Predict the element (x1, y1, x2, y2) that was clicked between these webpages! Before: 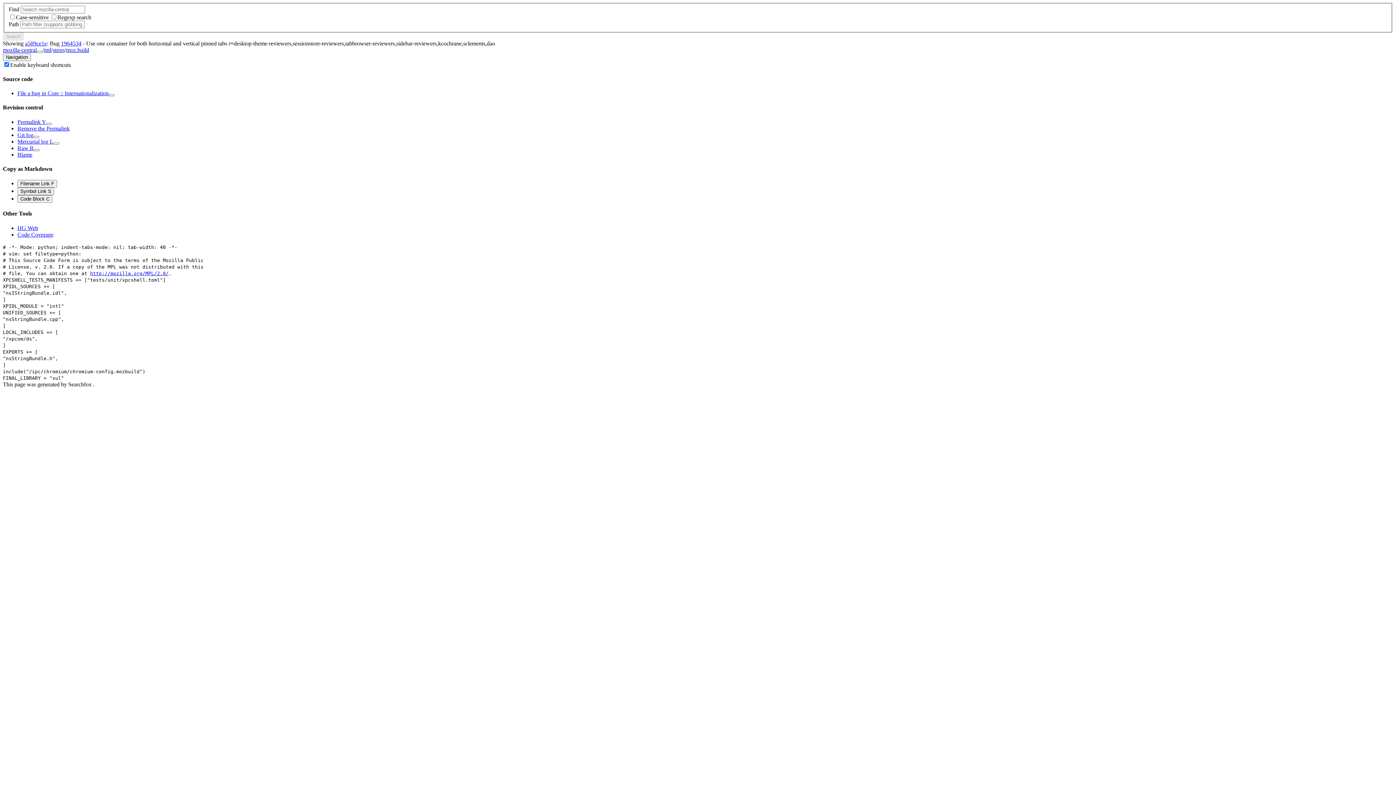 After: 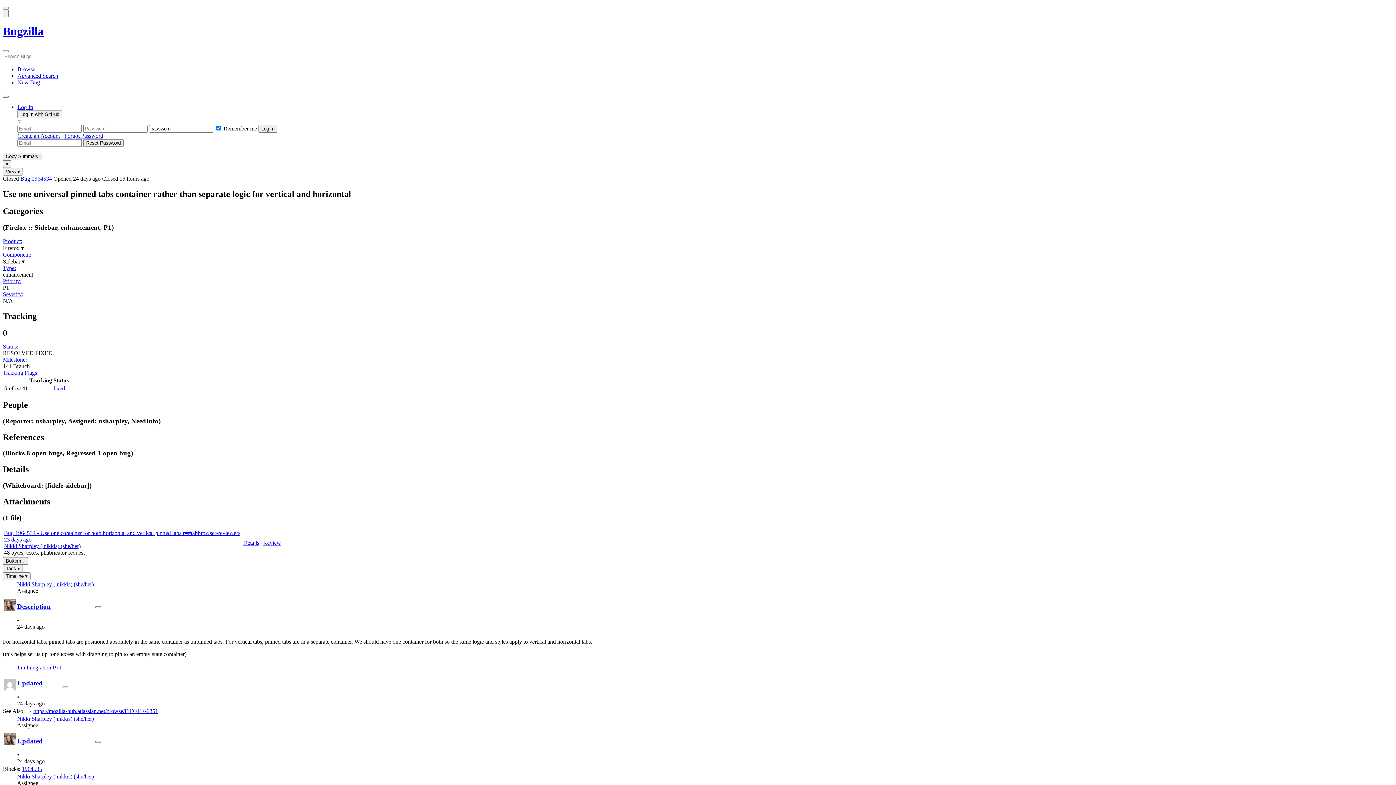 Action: label: 1964534 bbox: (61, 40, 81, 46)